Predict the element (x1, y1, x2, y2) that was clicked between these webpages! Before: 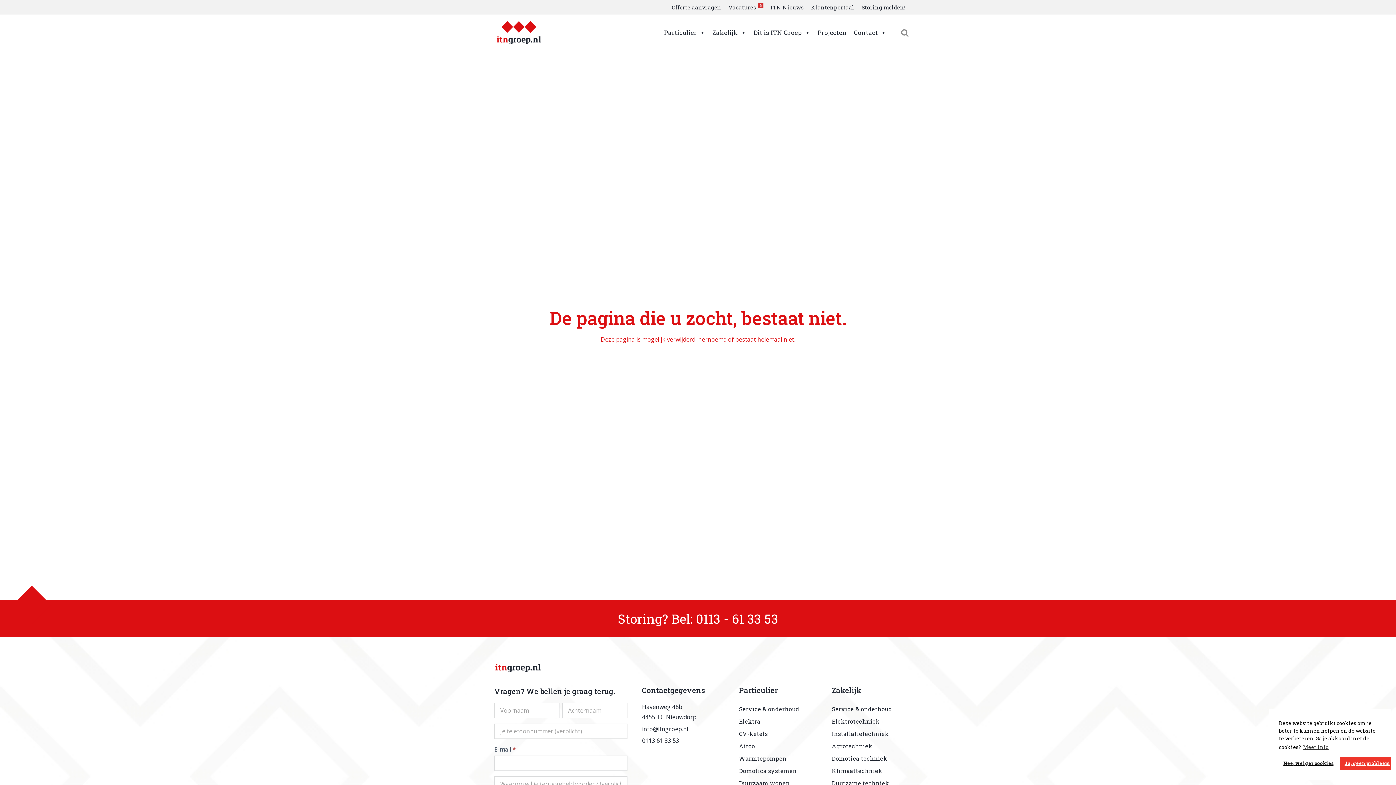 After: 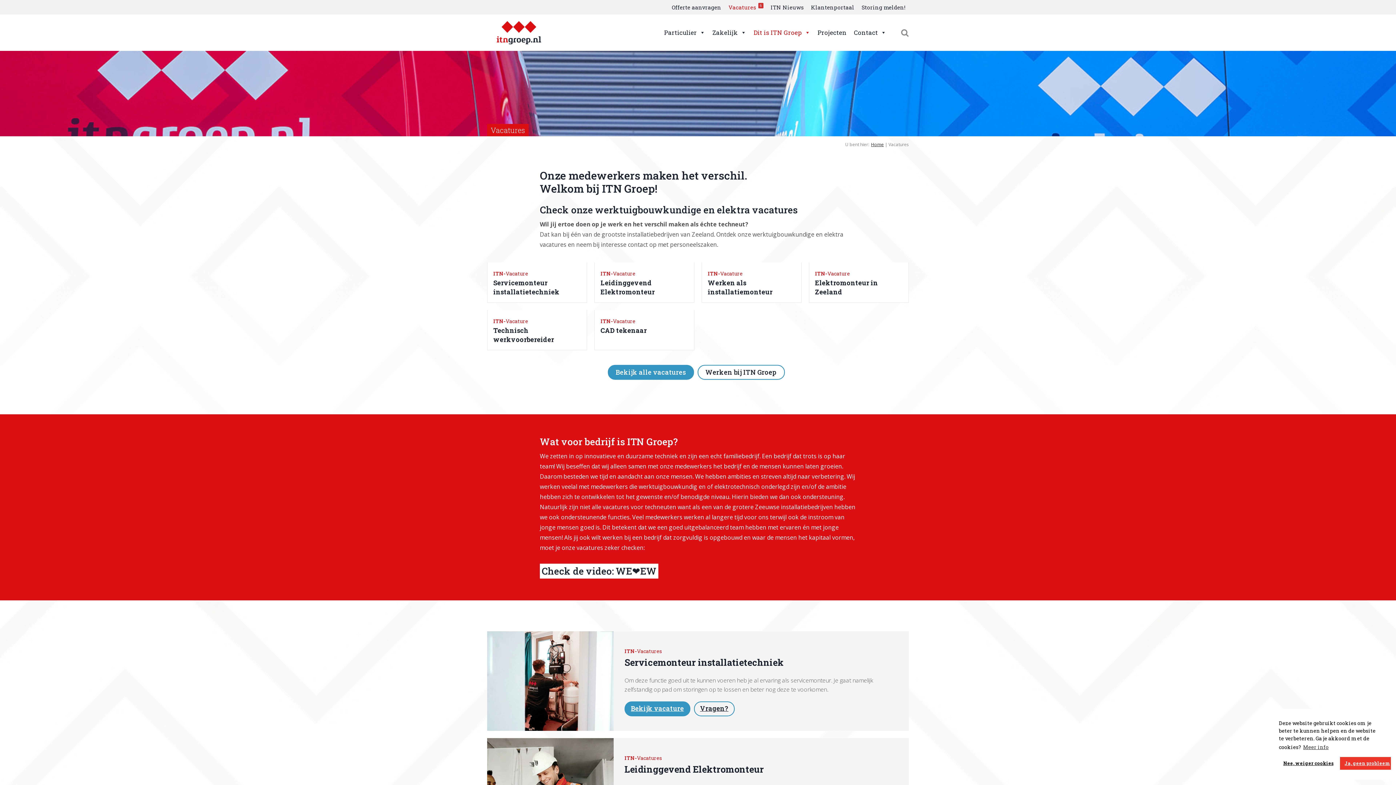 Action: label: Vacatures6 bbox: (725, 0, 767, 14)